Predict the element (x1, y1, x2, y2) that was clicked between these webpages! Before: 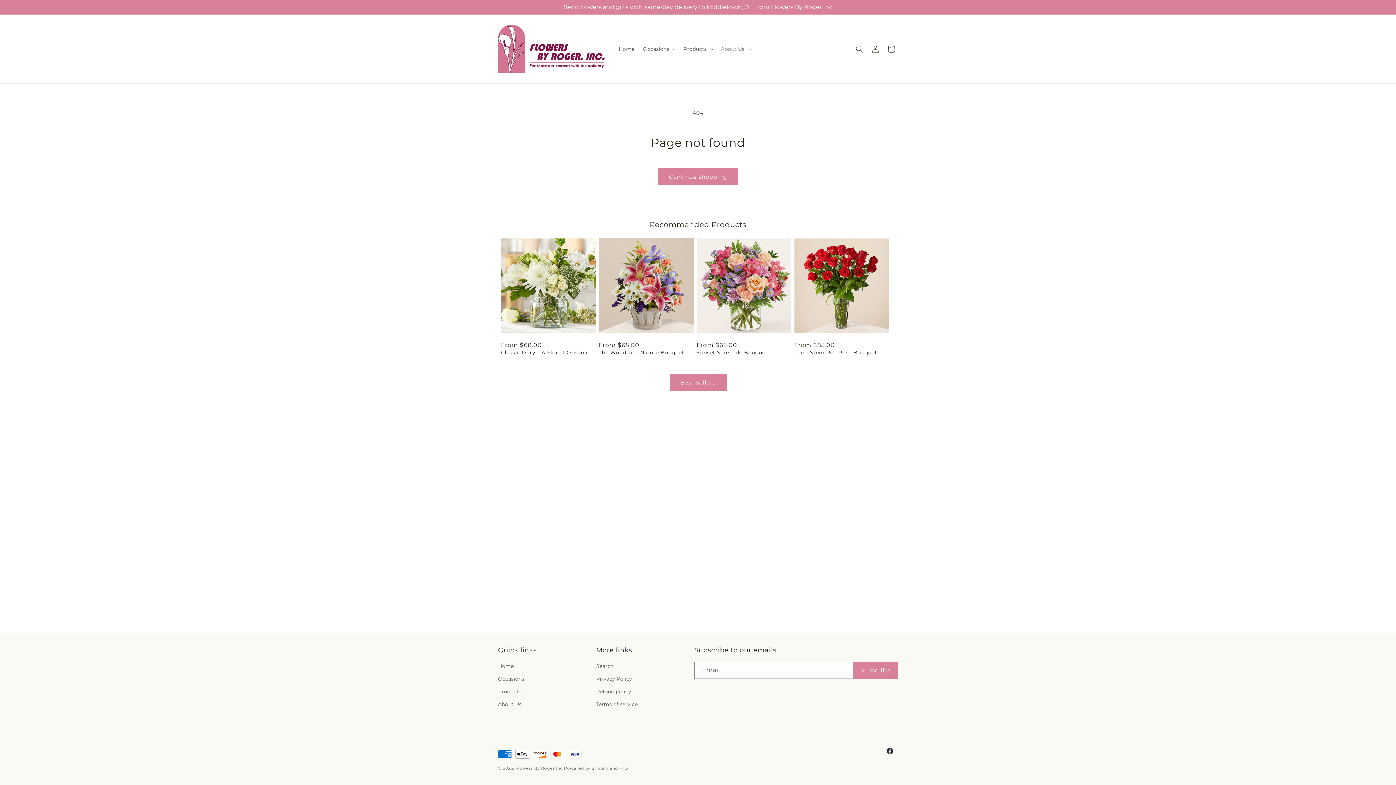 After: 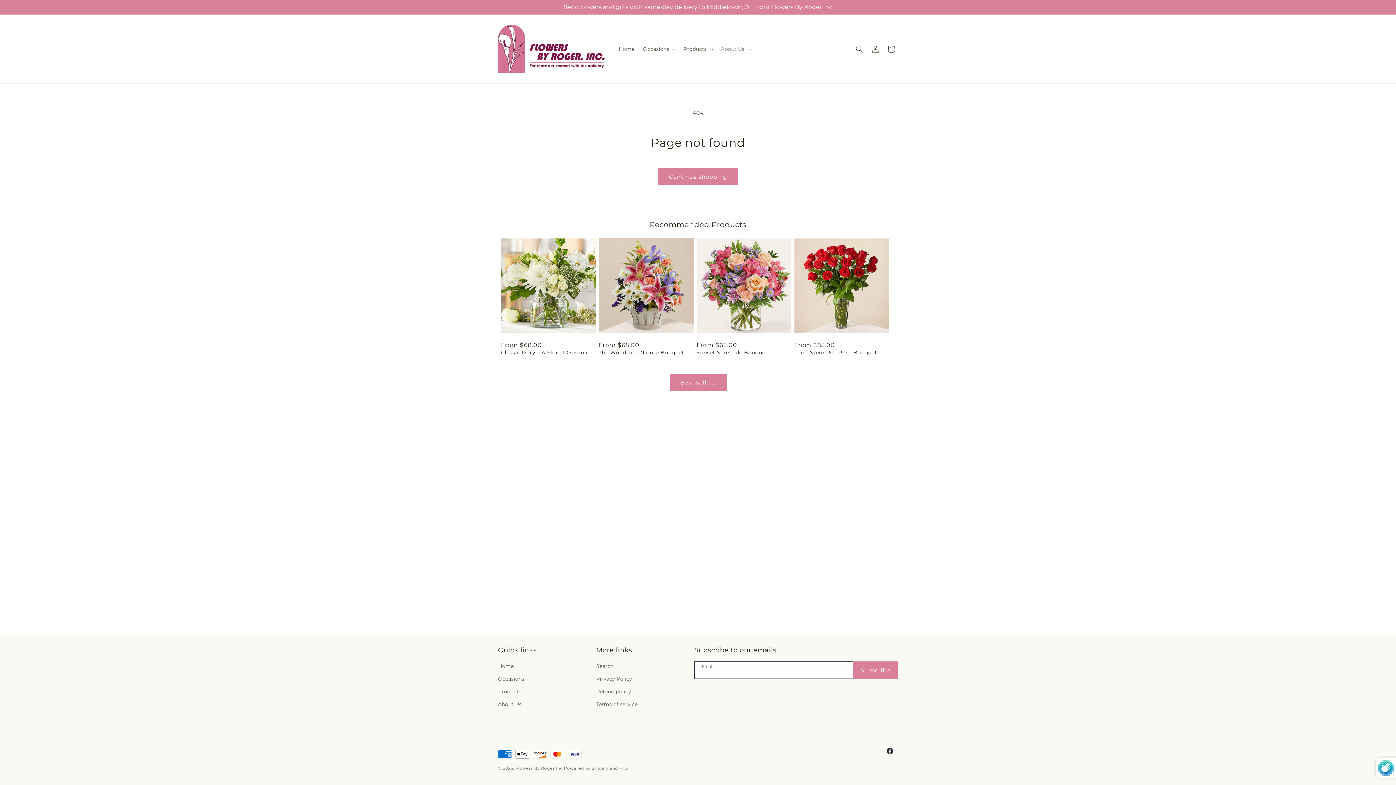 Action: label: Subscribe bbox: (853, 662, 897, 679)